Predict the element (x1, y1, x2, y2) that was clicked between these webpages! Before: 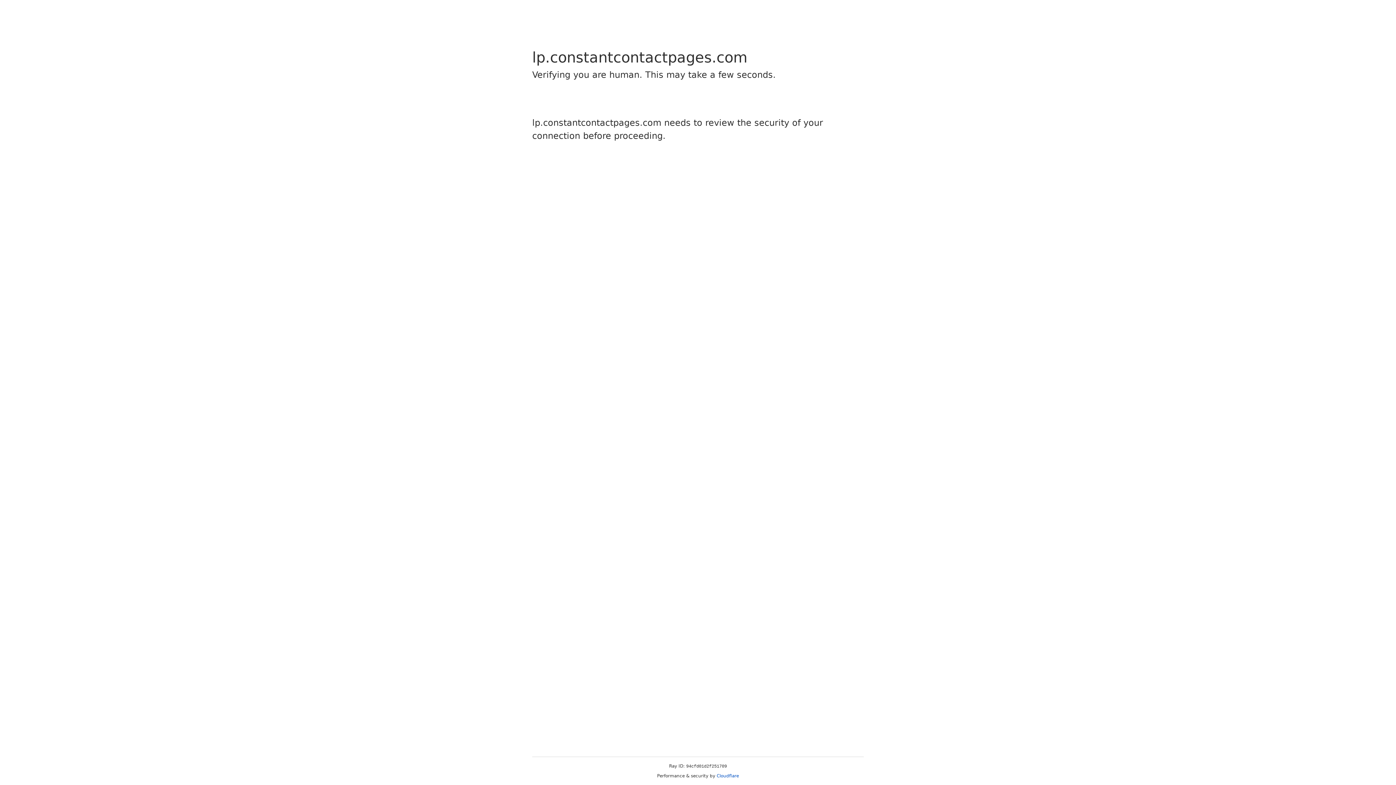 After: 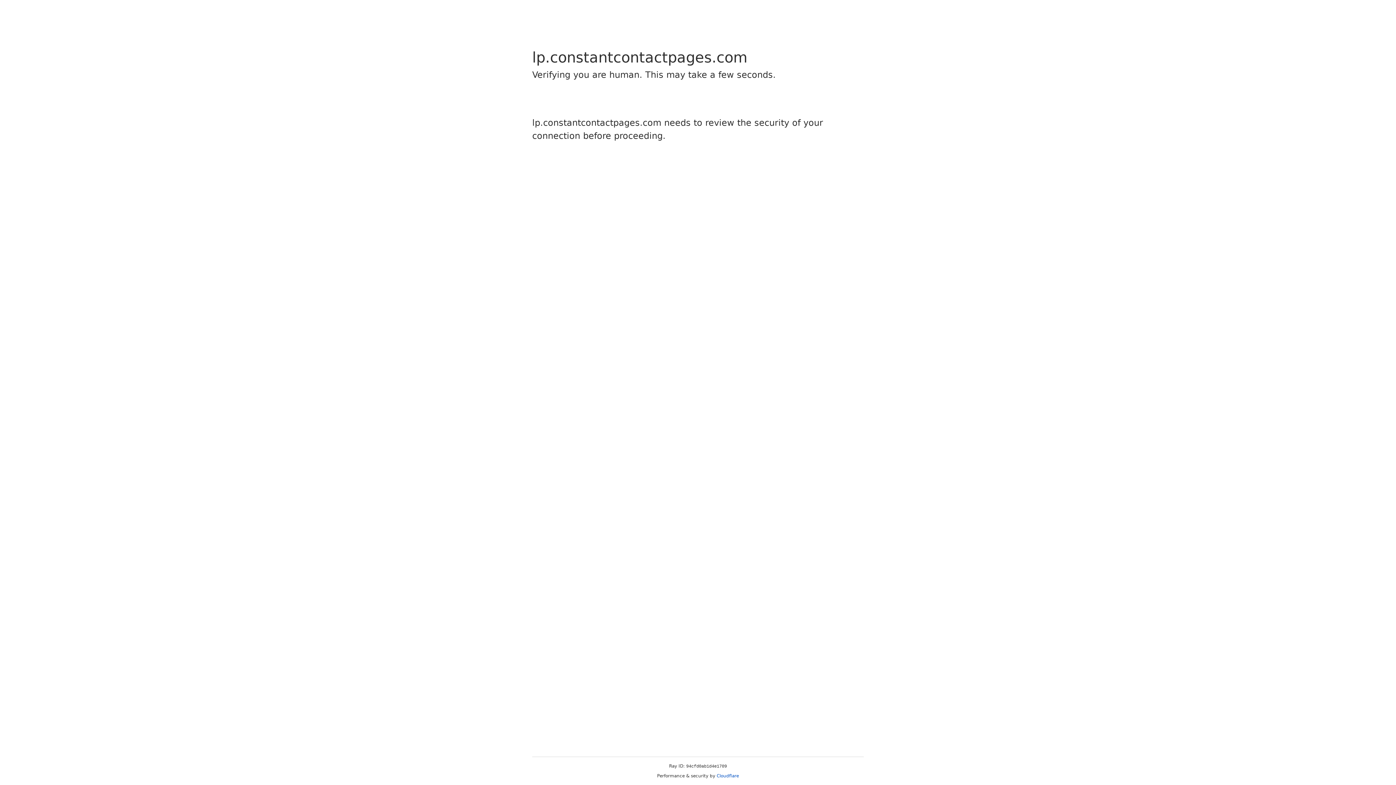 Action: label: Cloudflare bbox: (716, 773, 739, 778)